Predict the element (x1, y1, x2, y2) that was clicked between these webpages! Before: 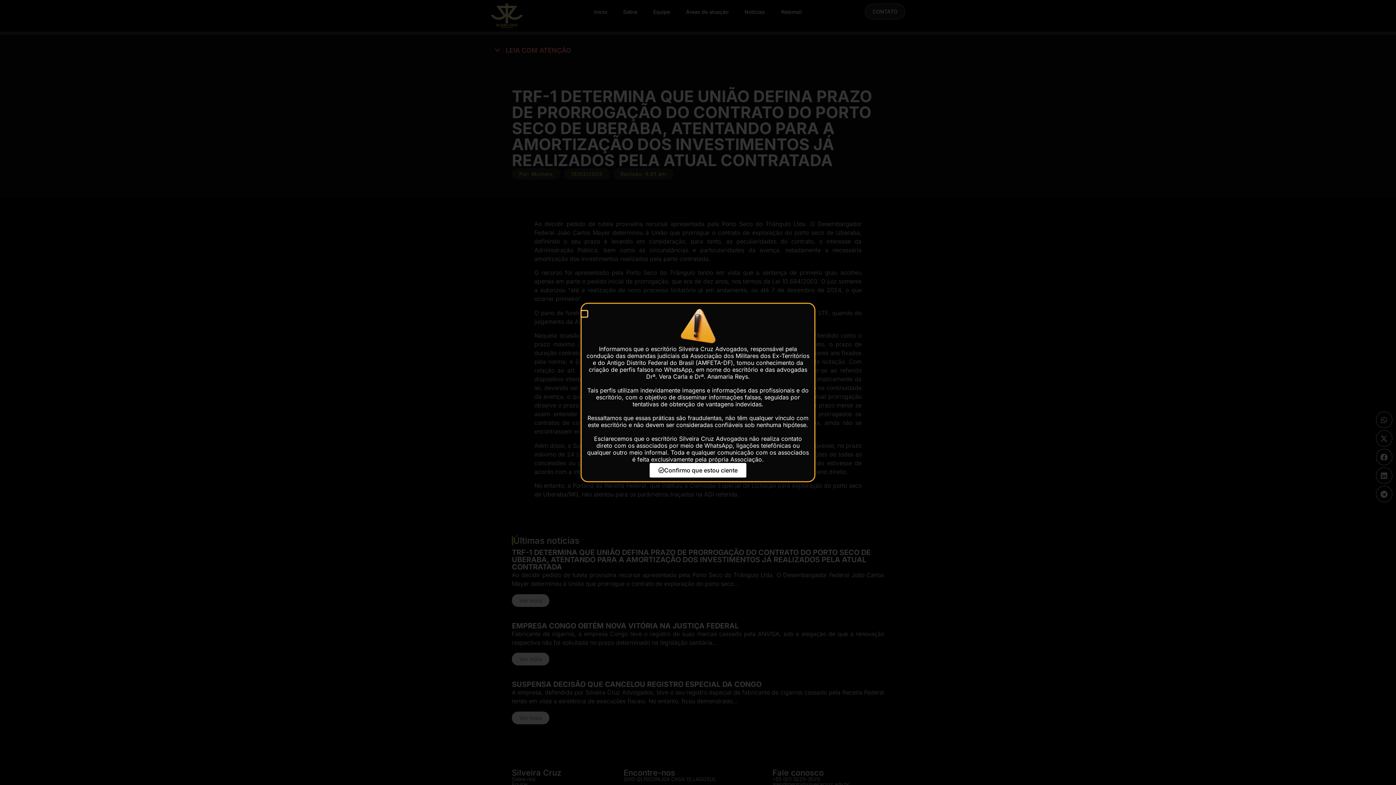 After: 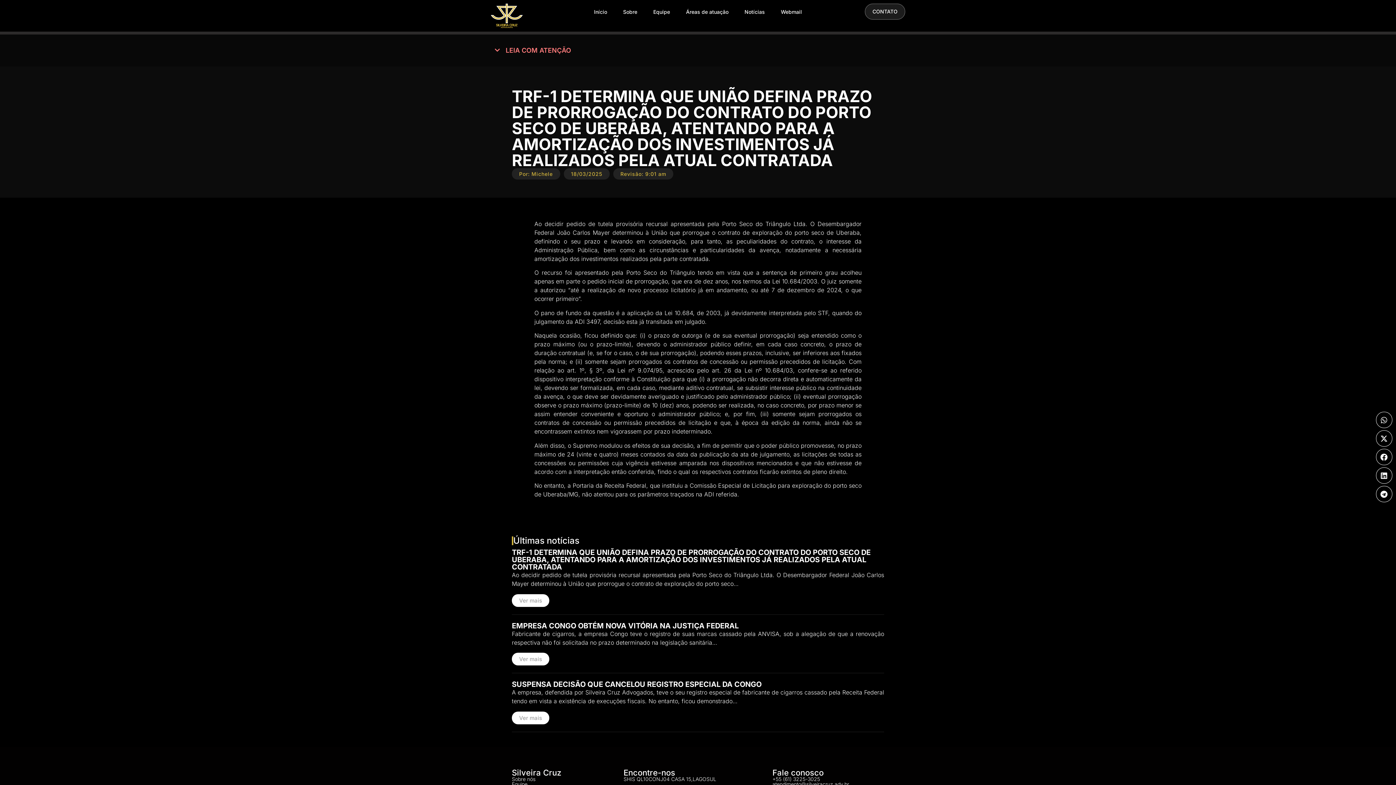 Action: bbox: (581, 311, 587, 316) label: Close